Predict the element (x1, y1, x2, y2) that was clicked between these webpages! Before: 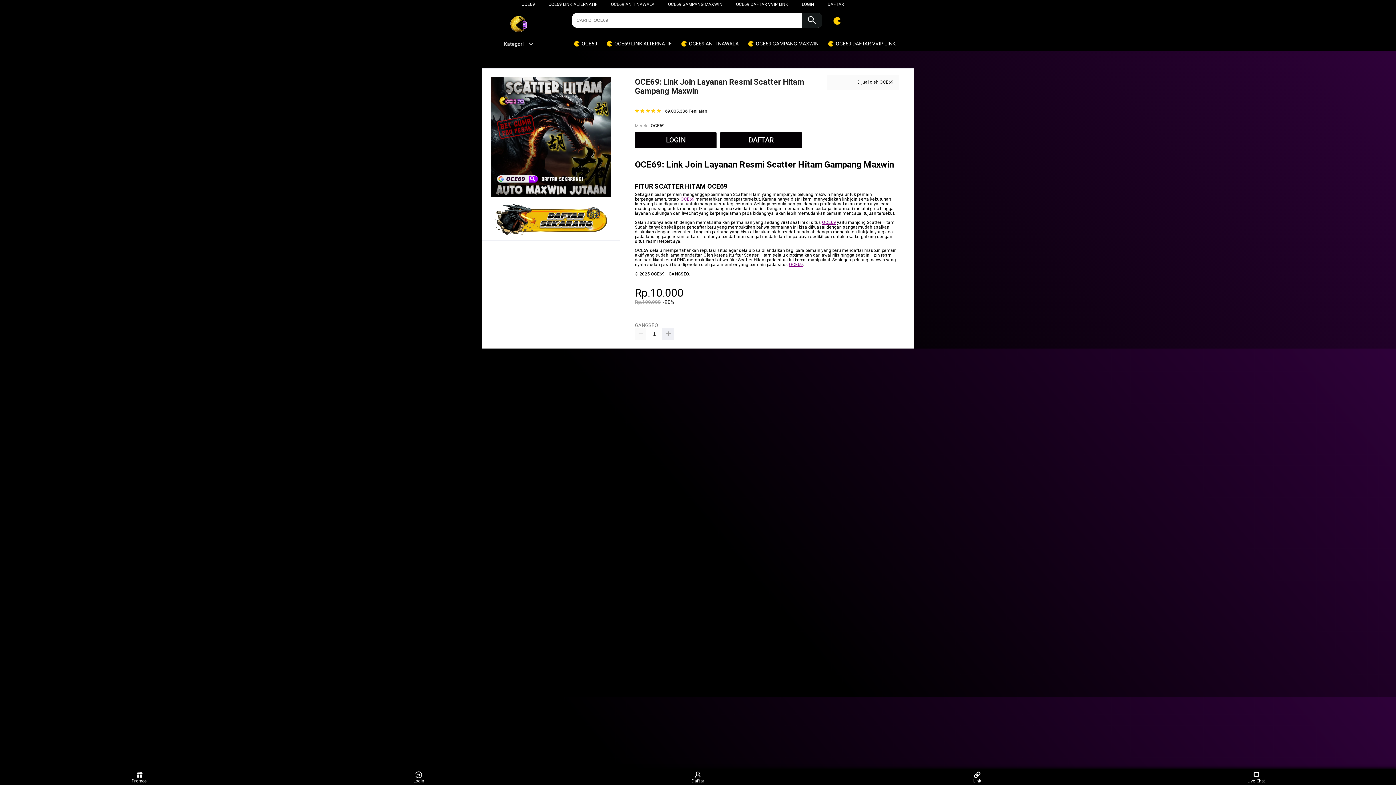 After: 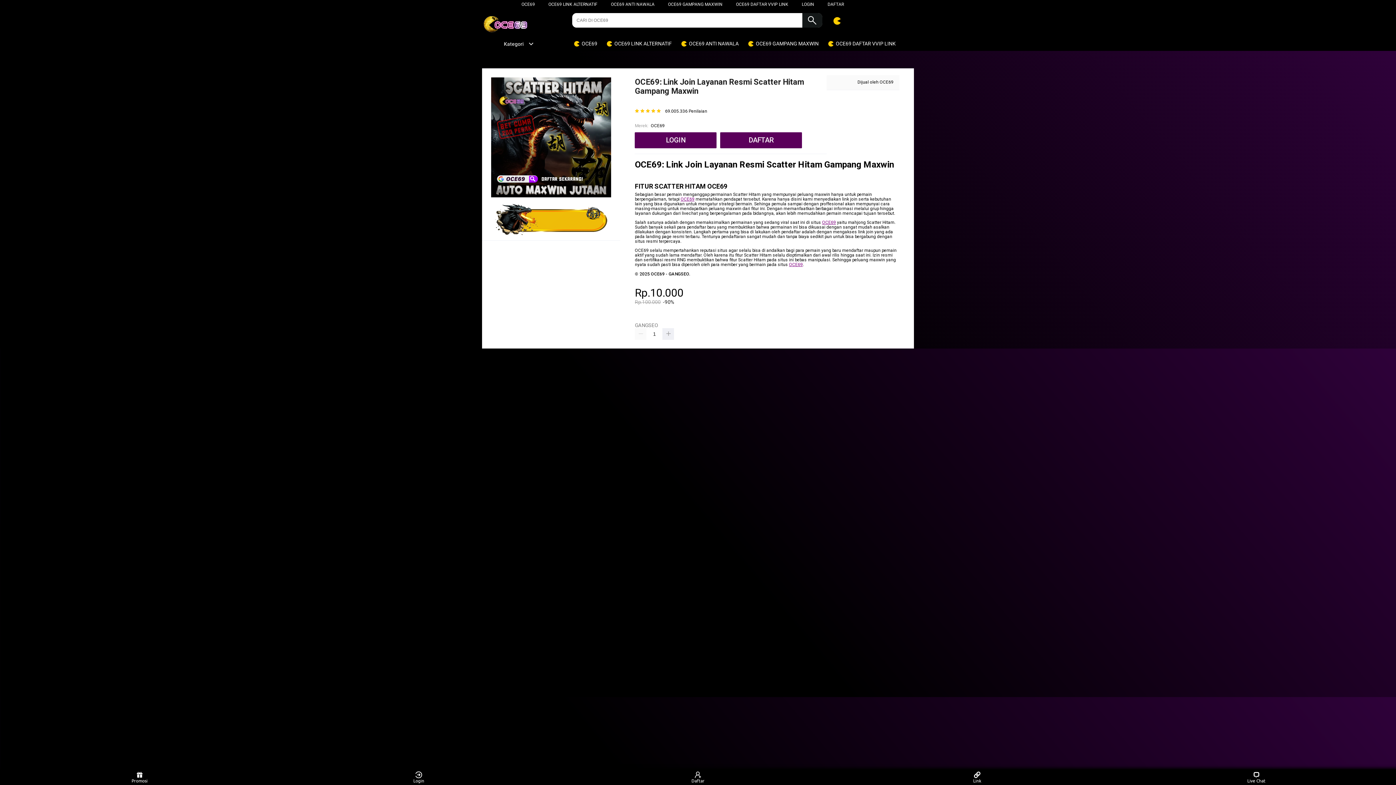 Action: label: OCE69 DAFTAR VVIP LINK bbox: (736, 1, 788, 6)